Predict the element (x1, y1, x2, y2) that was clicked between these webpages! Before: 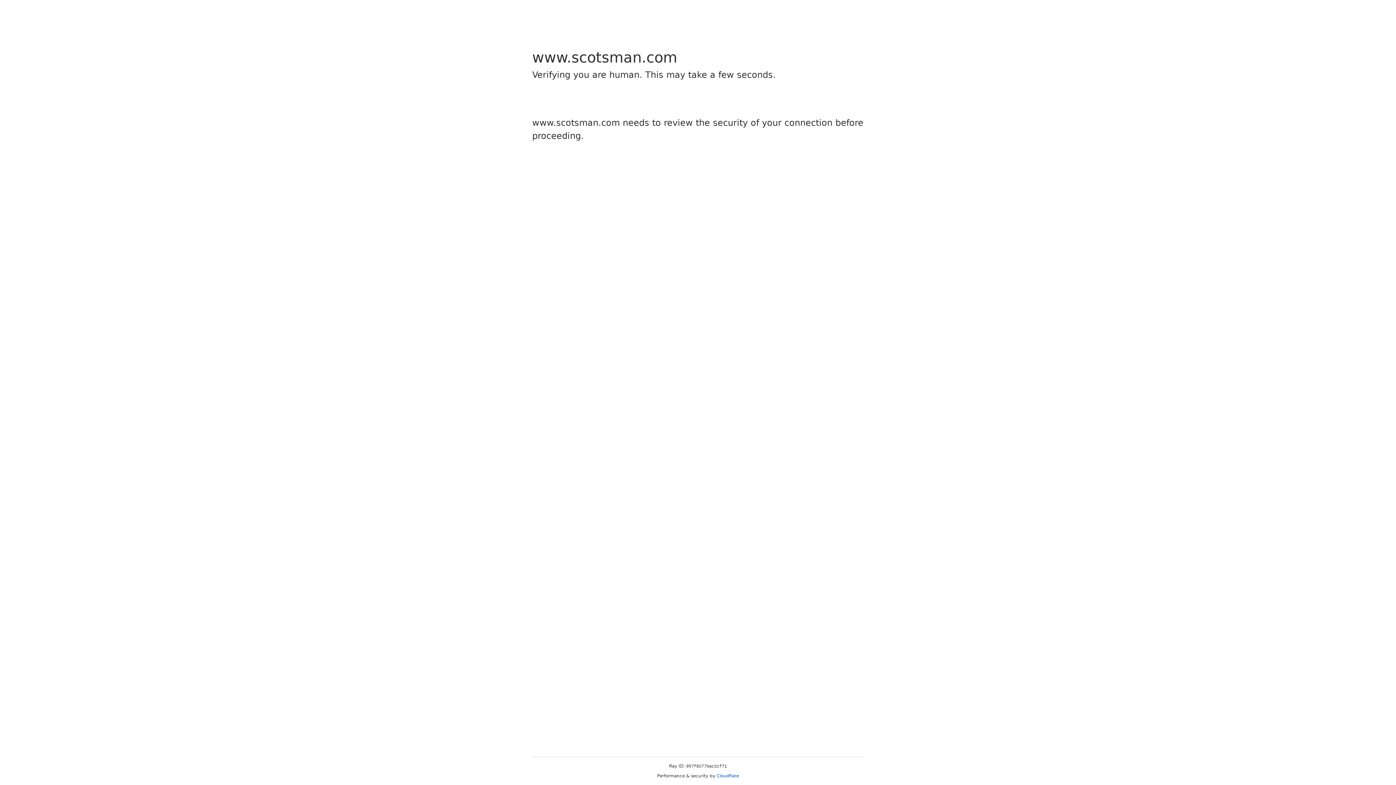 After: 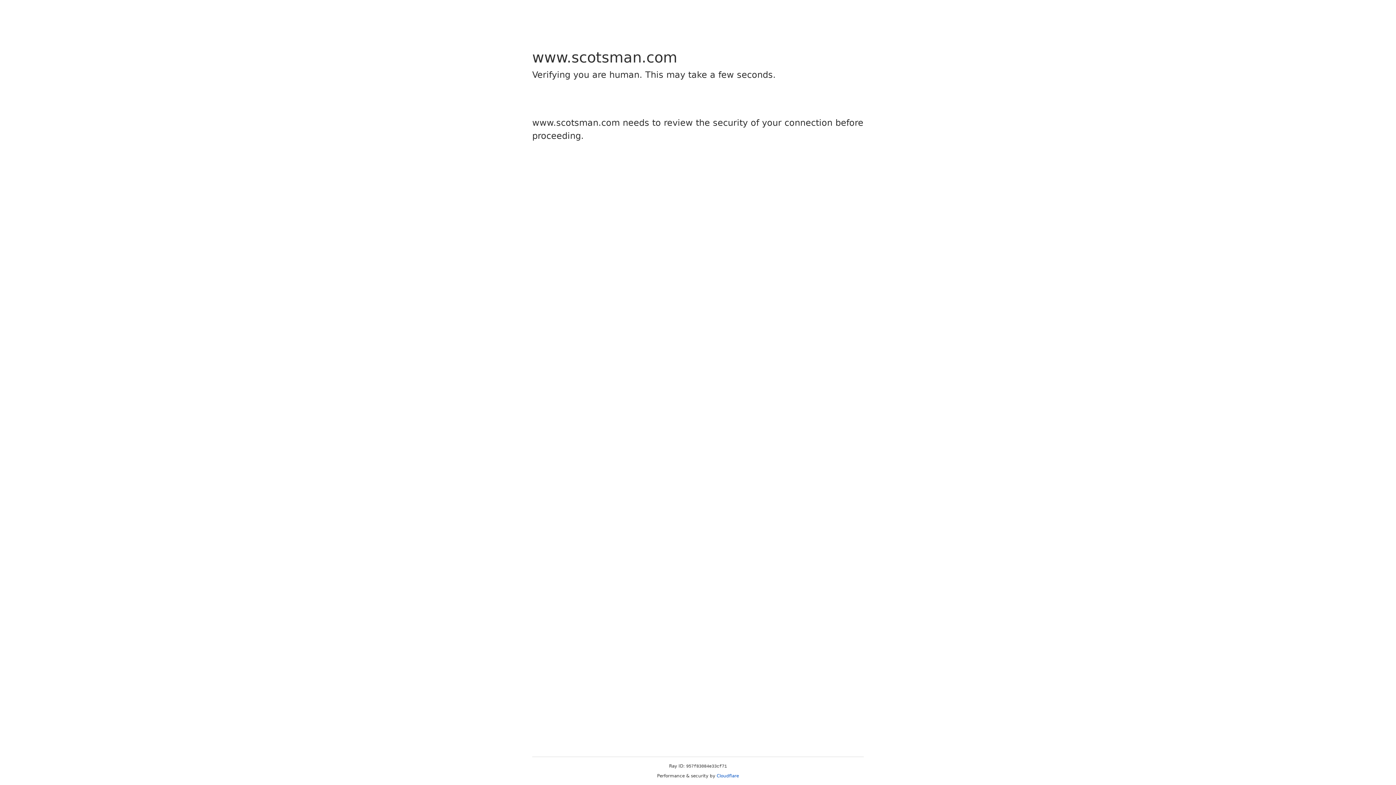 Action: label: Cloudflare bbox: (716, 773, 739, 778)